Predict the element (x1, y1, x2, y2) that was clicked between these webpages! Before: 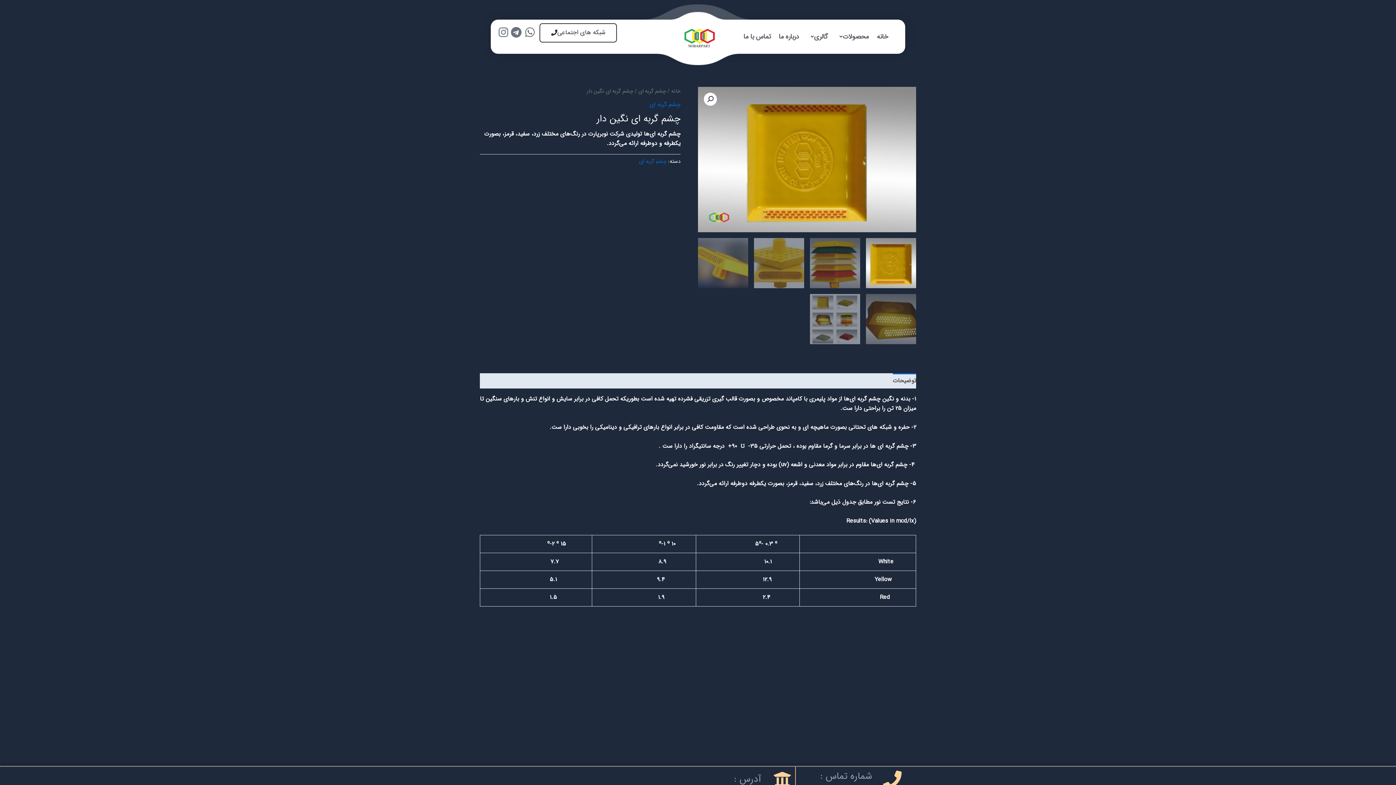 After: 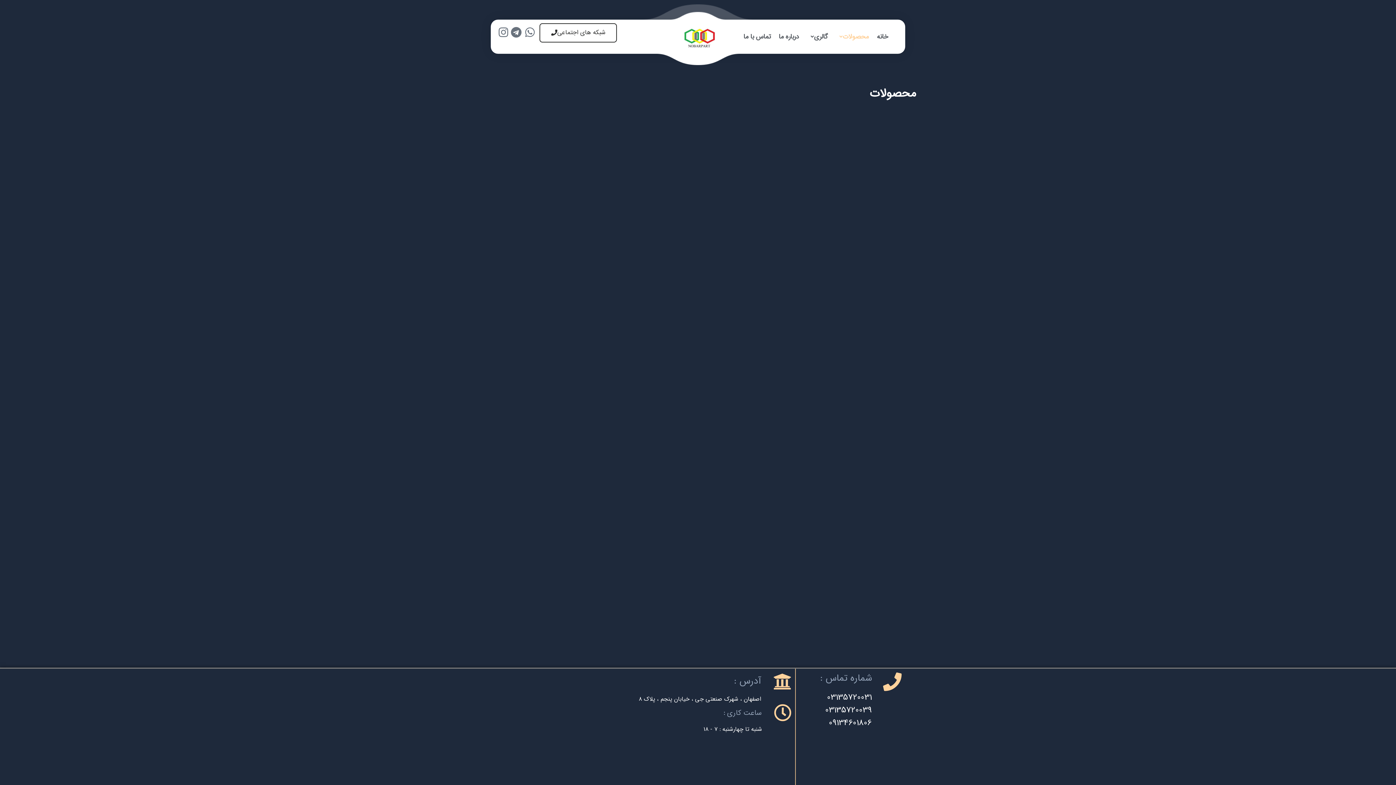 Action: bbox: (832, 31, 873, 42) label: محصولات